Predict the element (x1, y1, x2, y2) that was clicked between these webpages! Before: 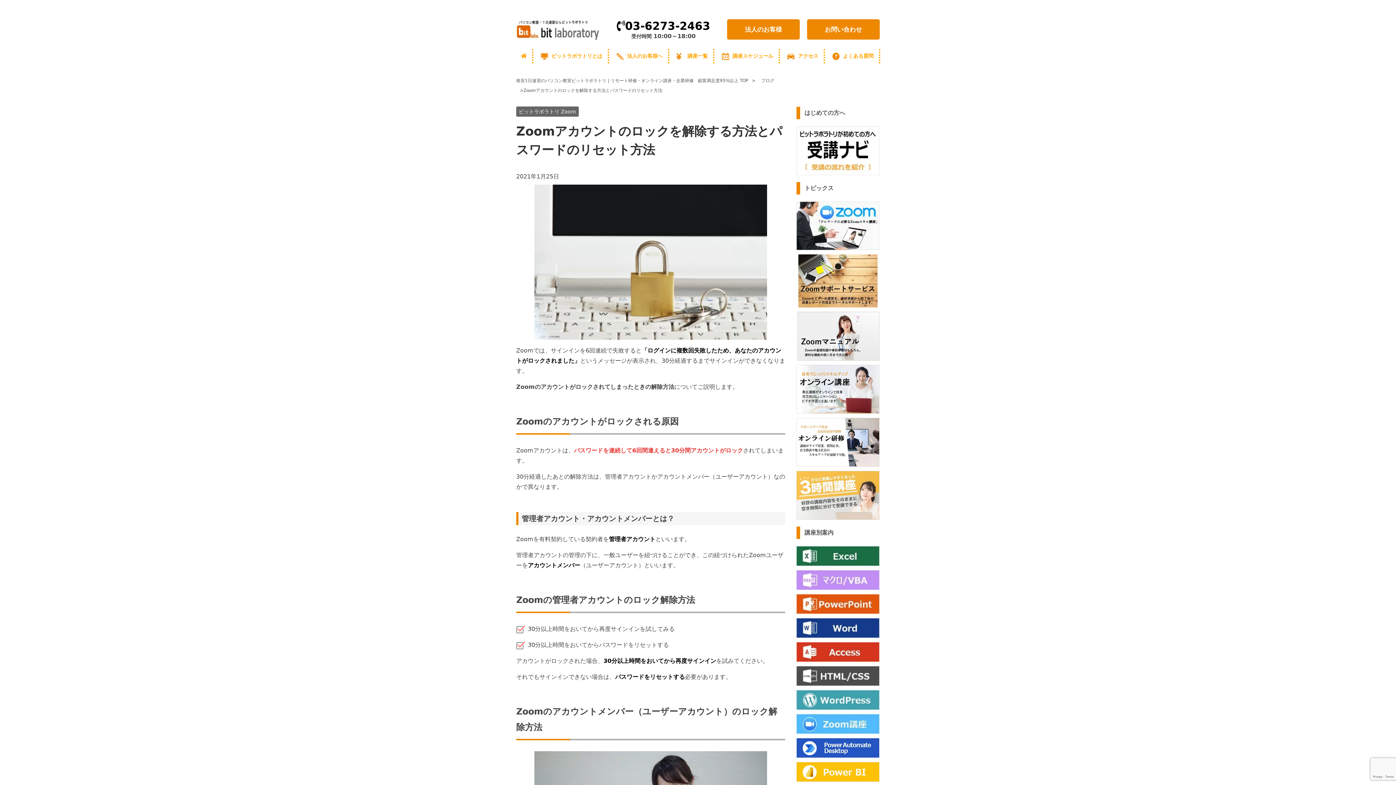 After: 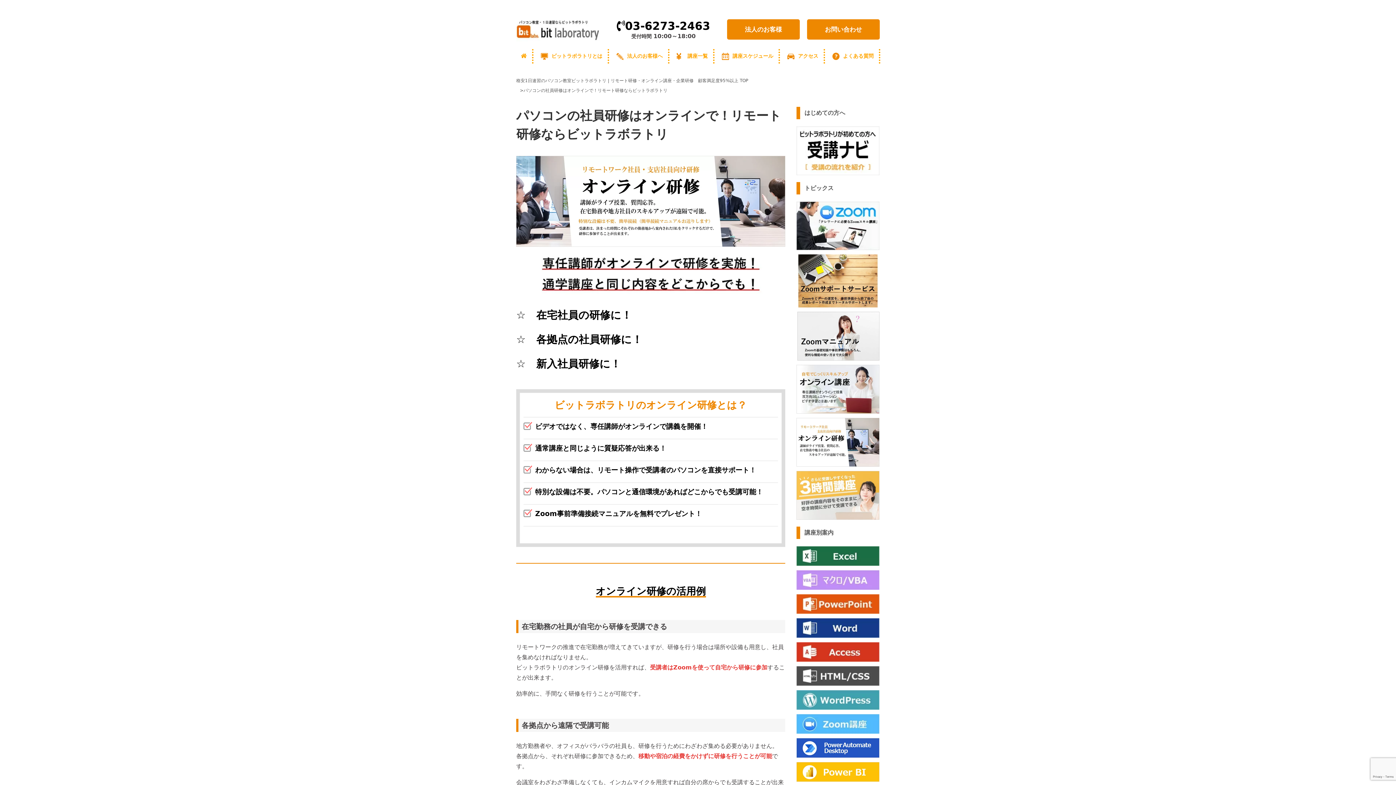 Action: bbox: (796, 418, 879, 466)